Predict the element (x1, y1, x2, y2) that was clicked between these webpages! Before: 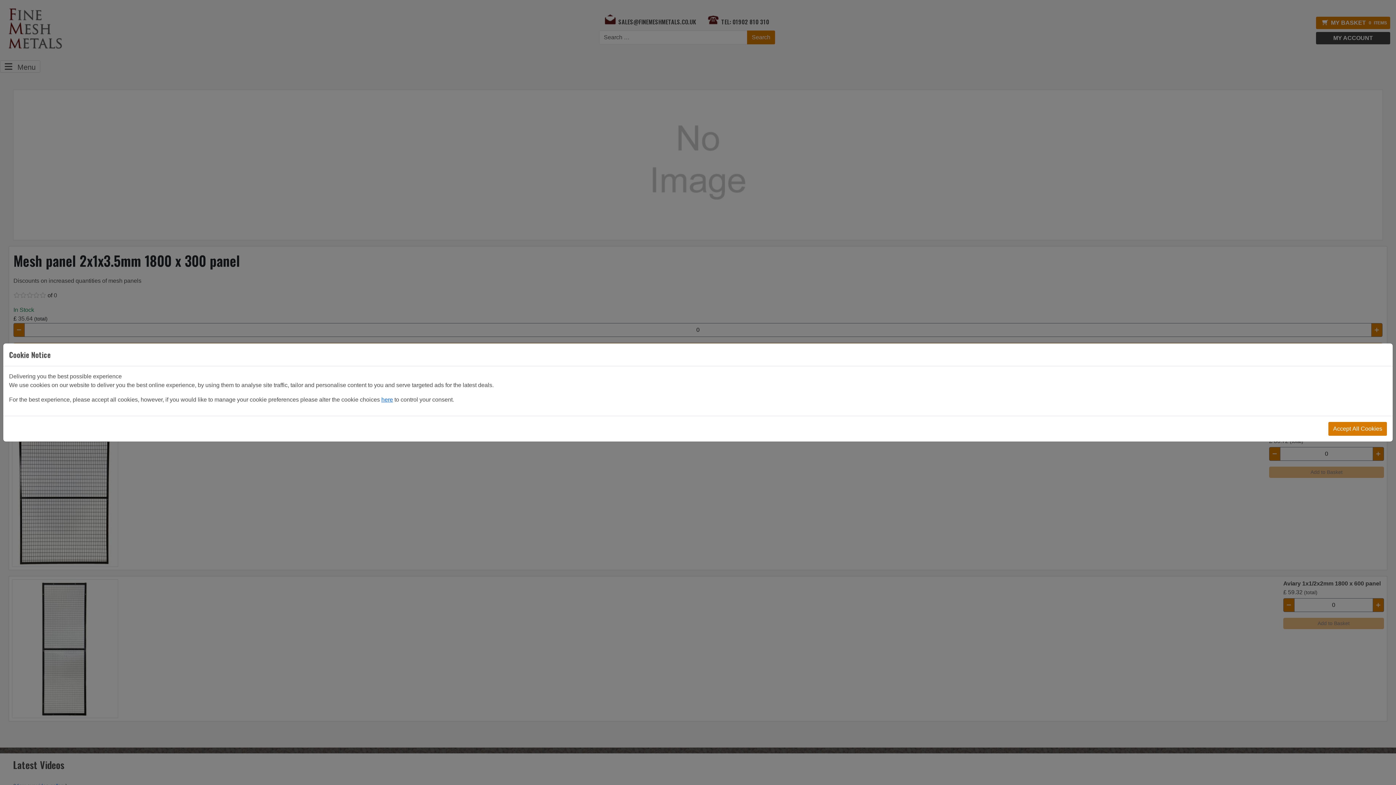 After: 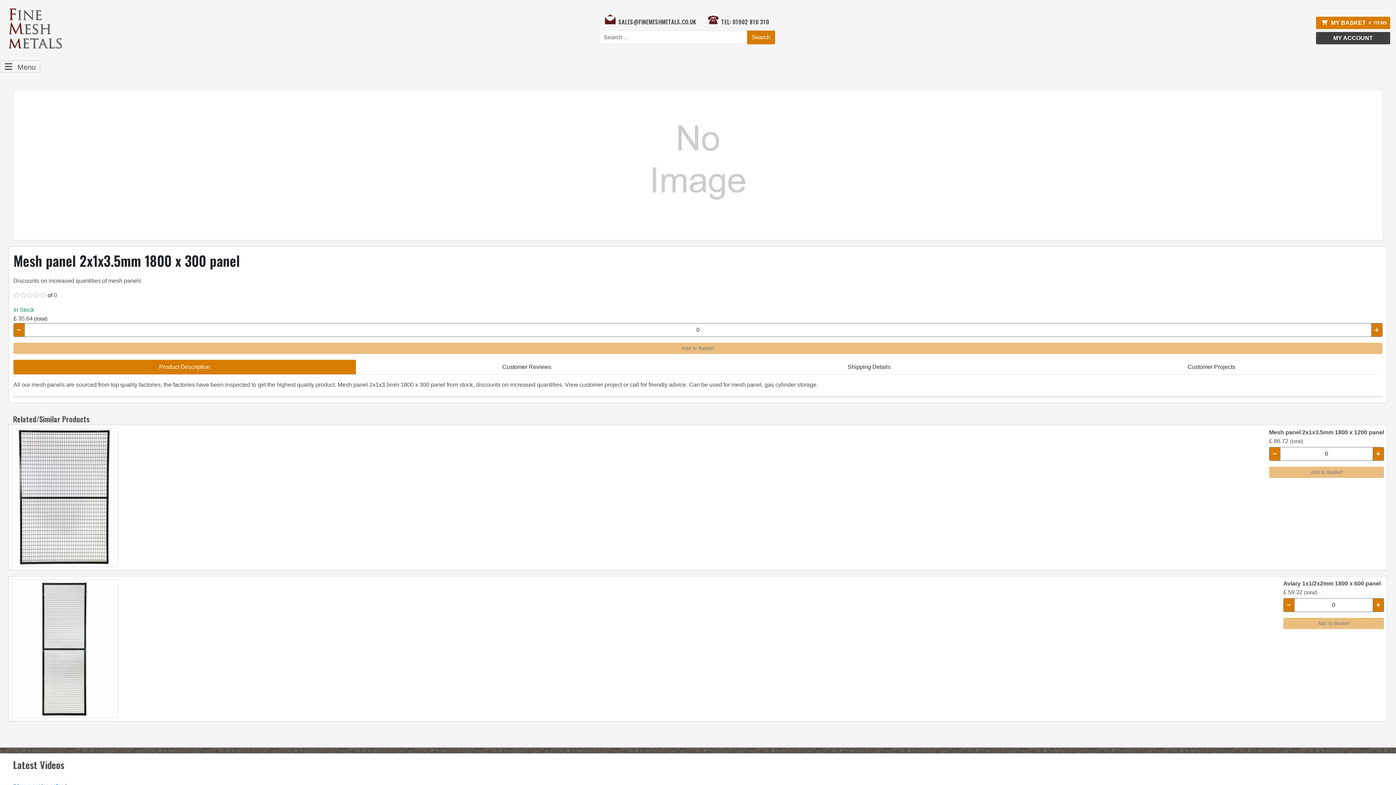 Action: bbox: (1328, 422, 1387, 436) label: Accept All Cookies